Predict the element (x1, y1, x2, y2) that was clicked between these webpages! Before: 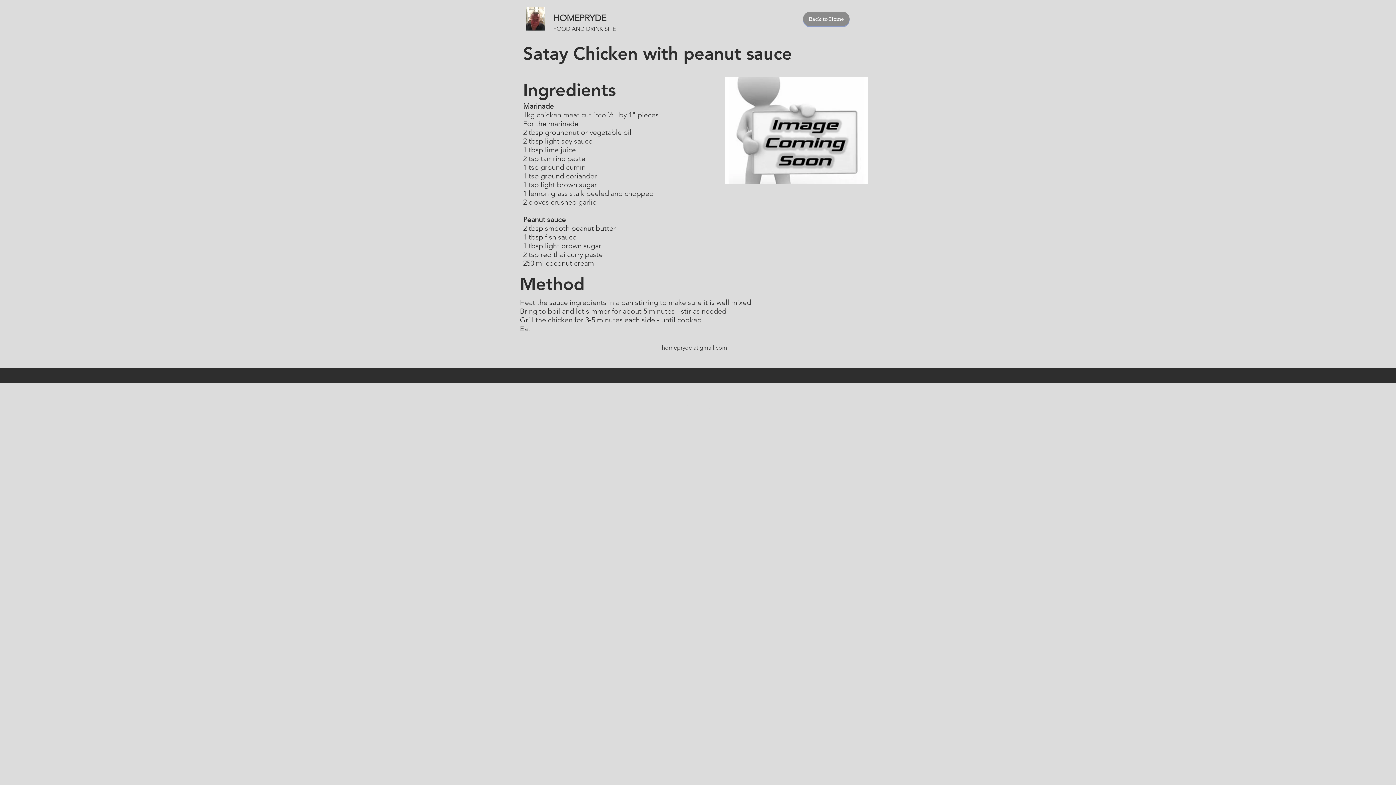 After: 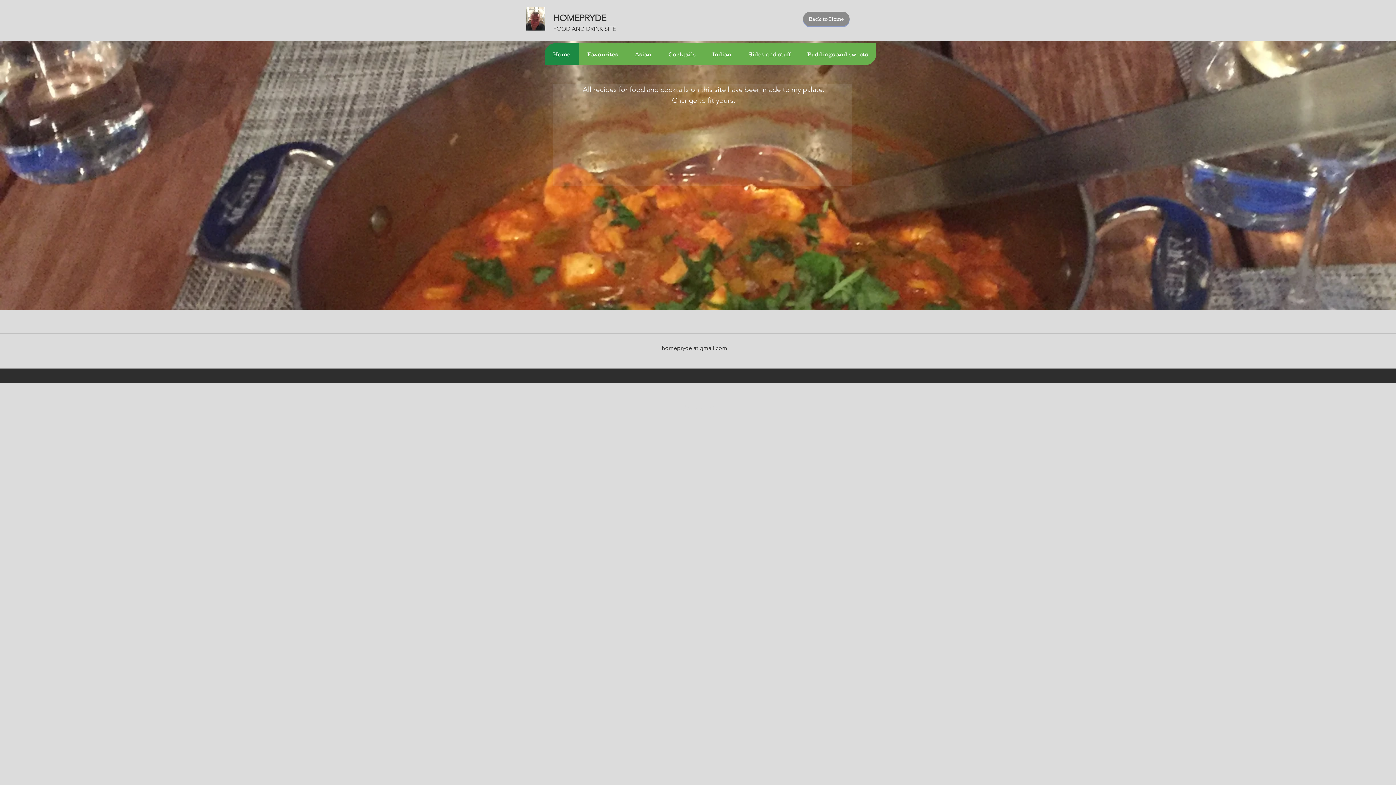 Action: bbox: (803, 11, 849, 26) label: Back to Home